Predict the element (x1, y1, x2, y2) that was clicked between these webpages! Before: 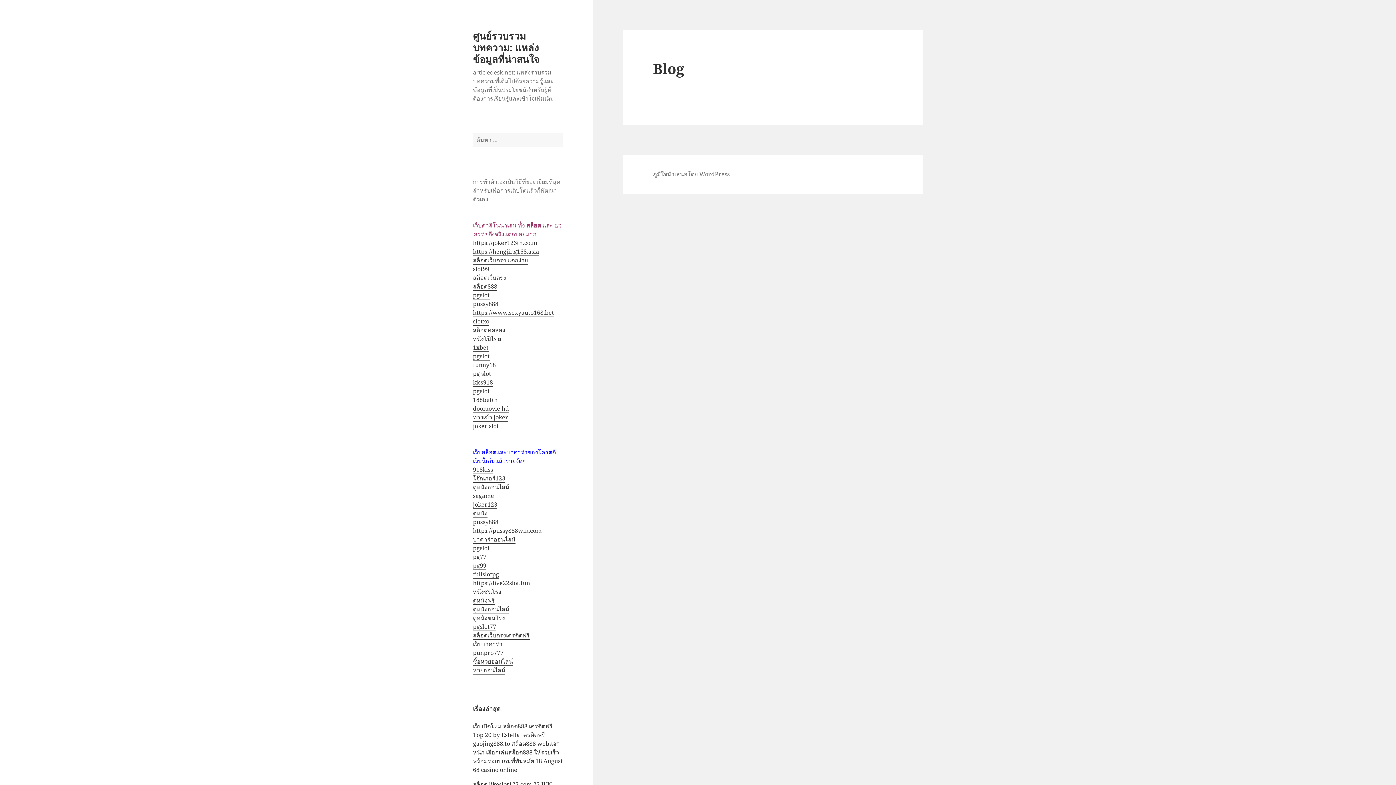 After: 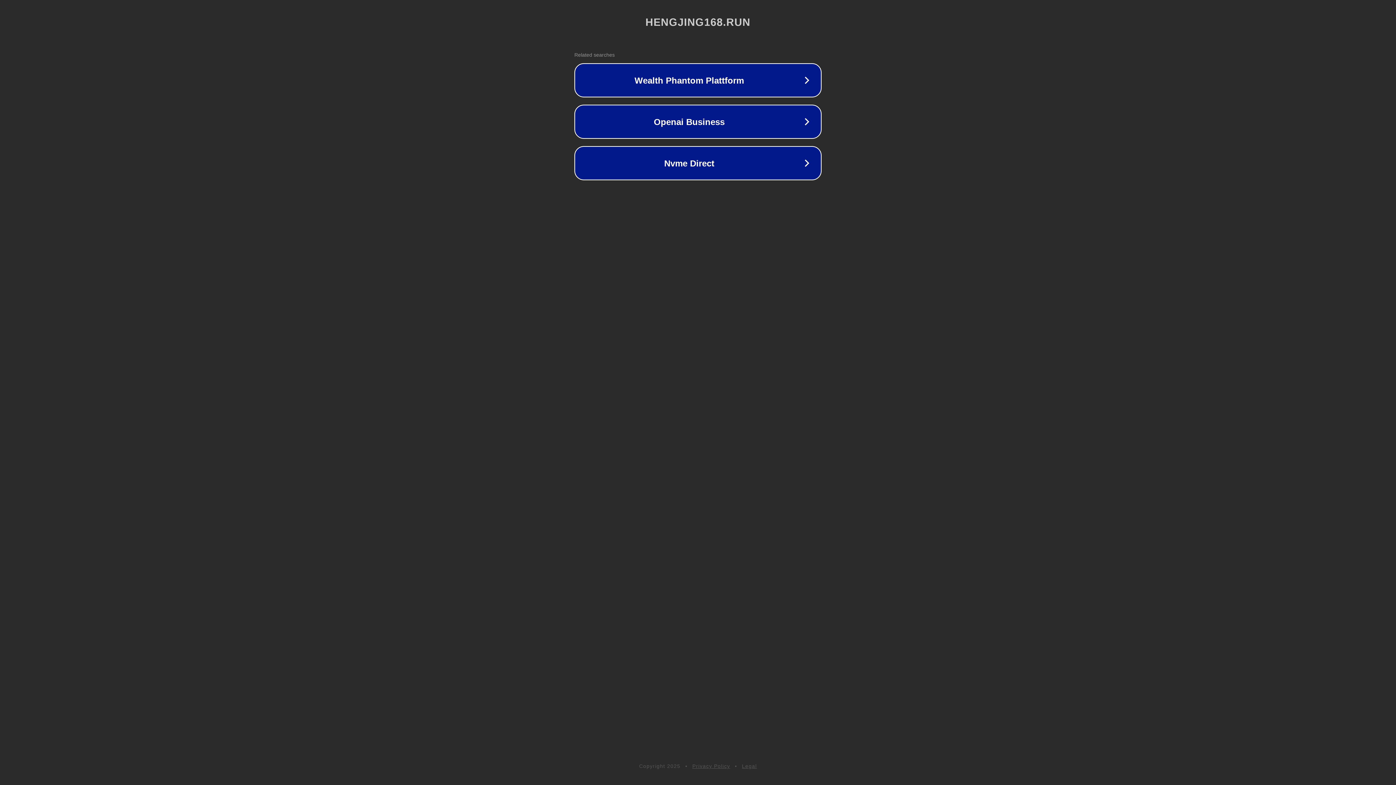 Action: label: https://hengjing168.asia bbox: (473, 247, 539, 255)